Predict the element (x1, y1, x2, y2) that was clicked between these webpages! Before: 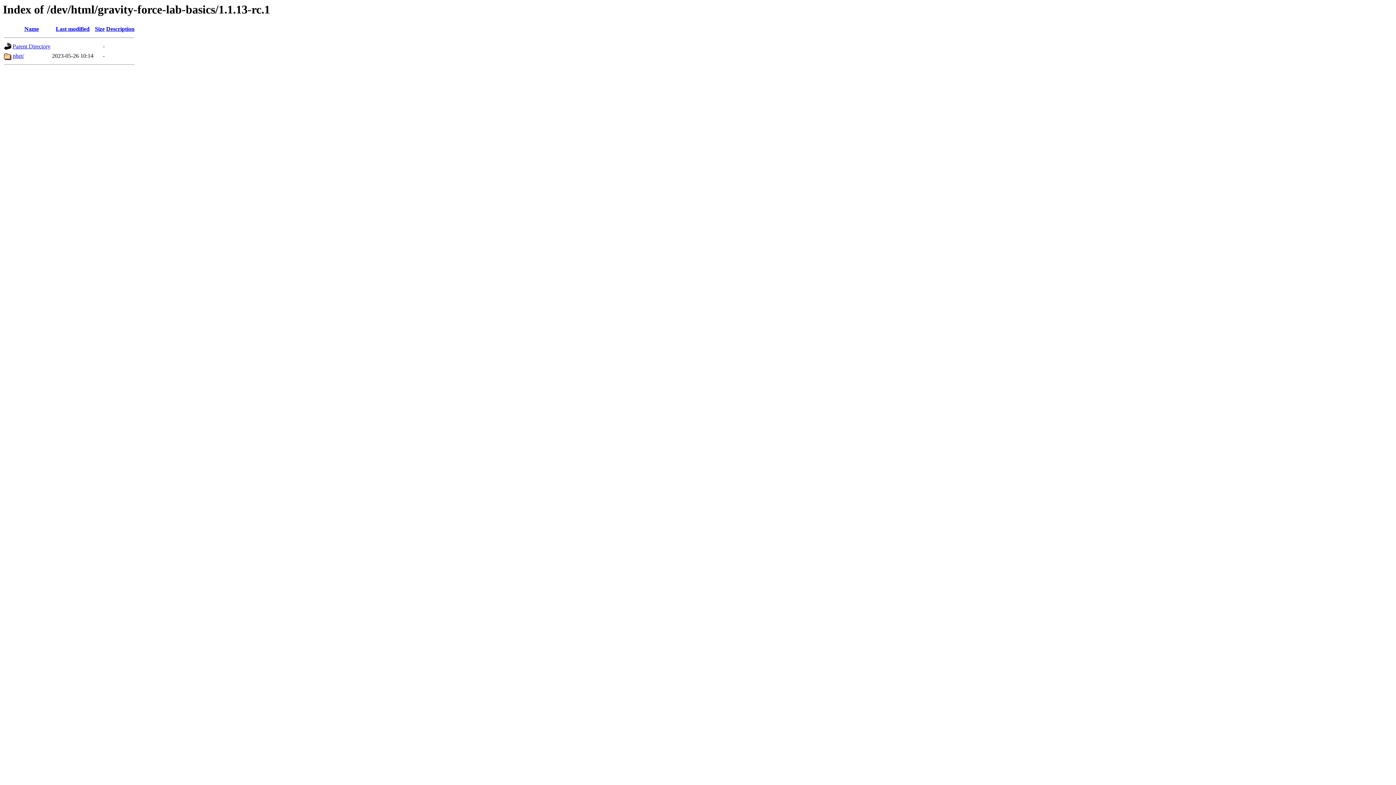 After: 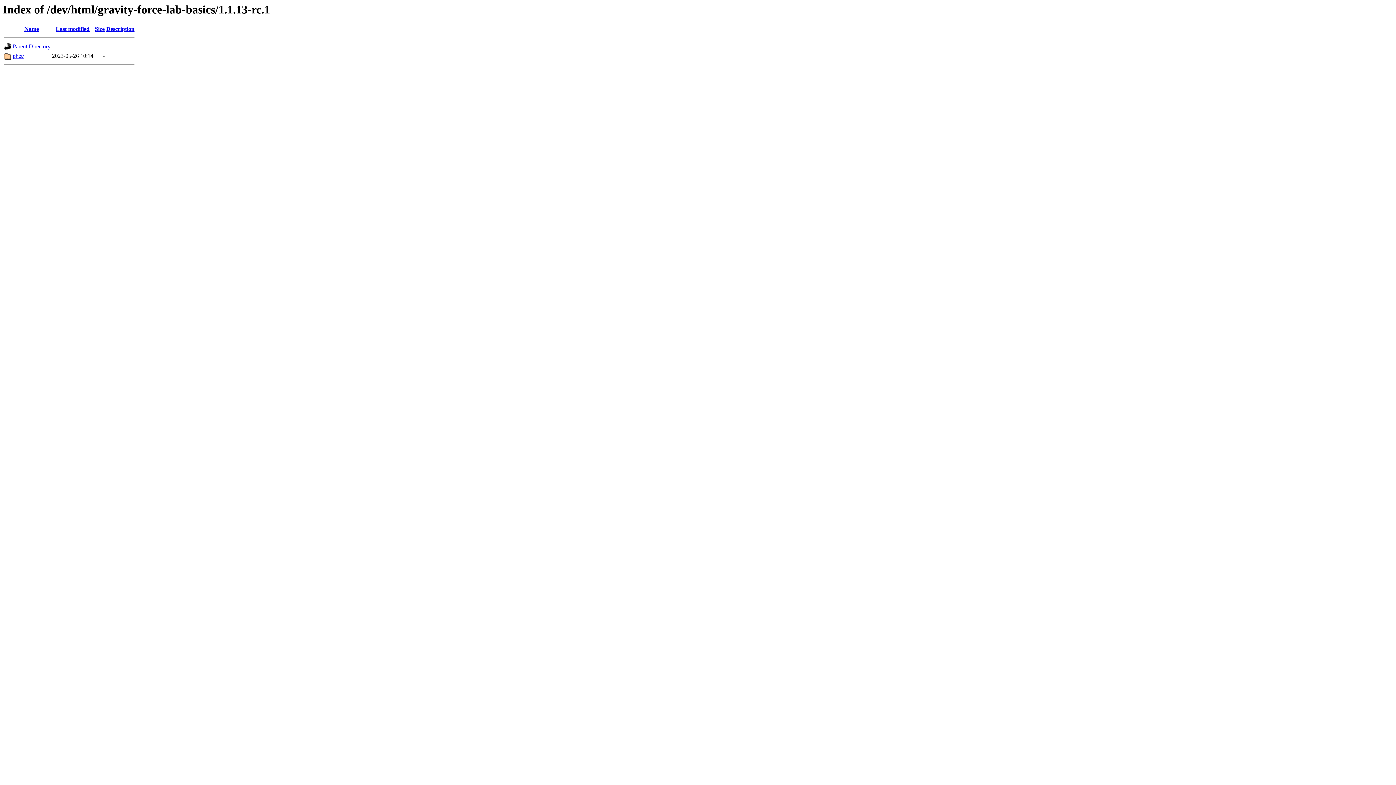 Action: bbox: (94, 25, 104, 32) label: Size